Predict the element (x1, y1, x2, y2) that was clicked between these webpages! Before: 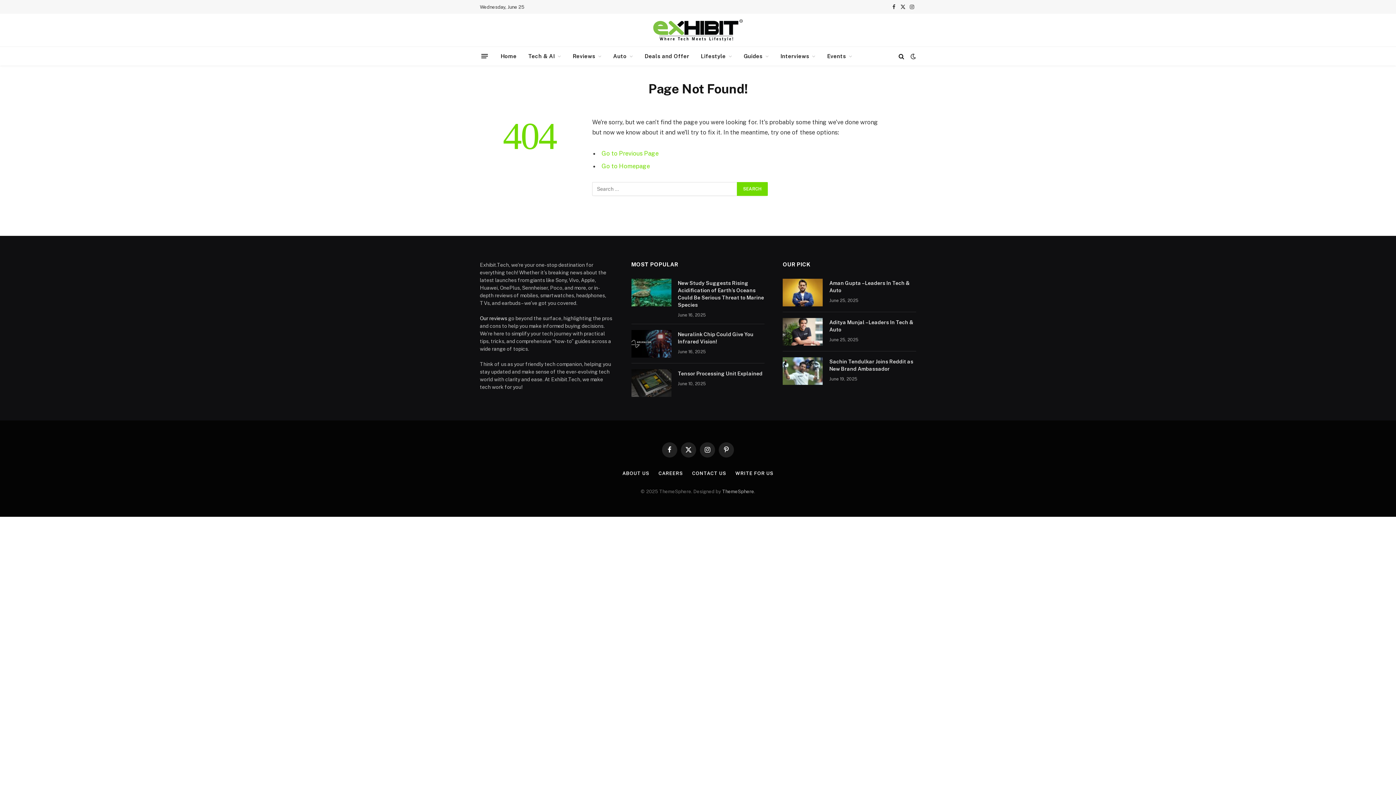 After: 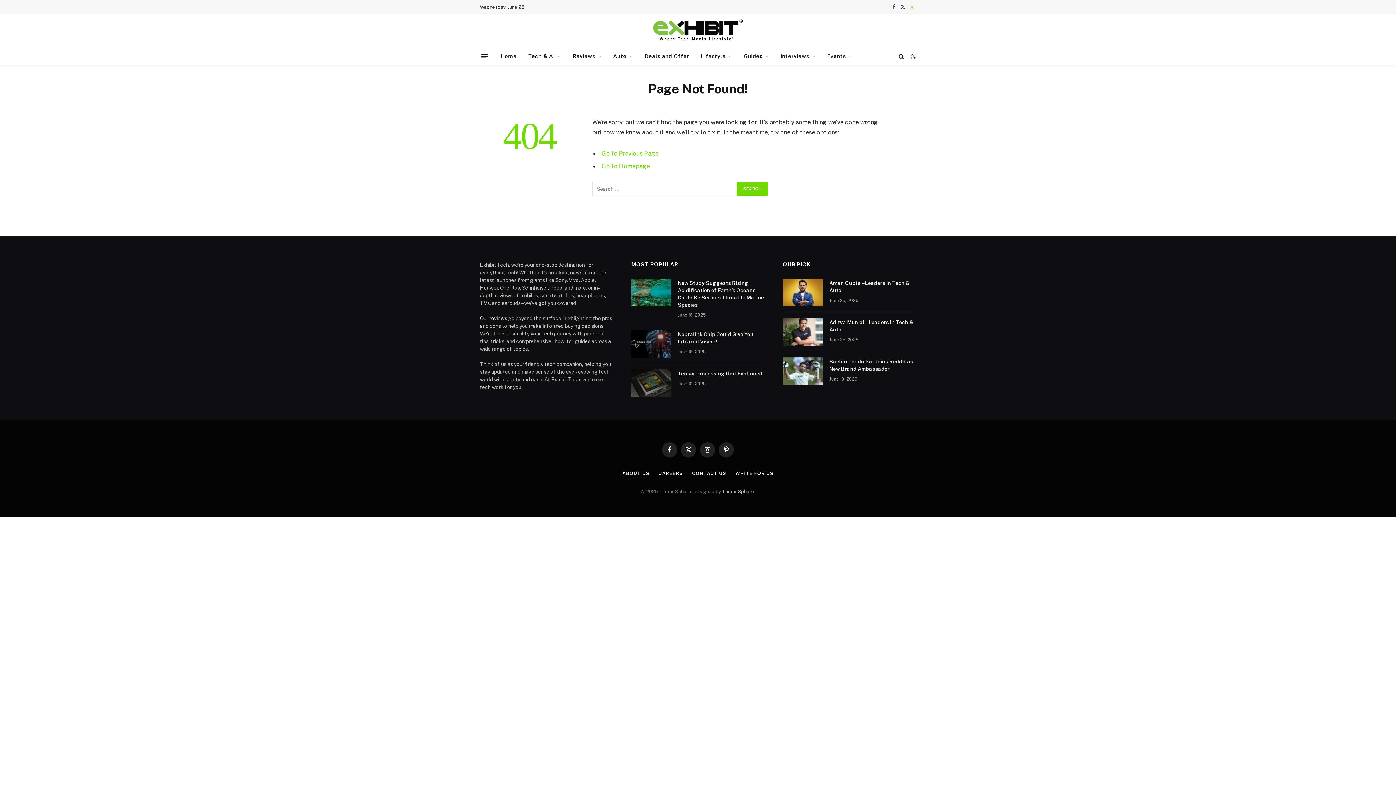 Action: label: Instagram bbox: (908, 0, 916, 13)